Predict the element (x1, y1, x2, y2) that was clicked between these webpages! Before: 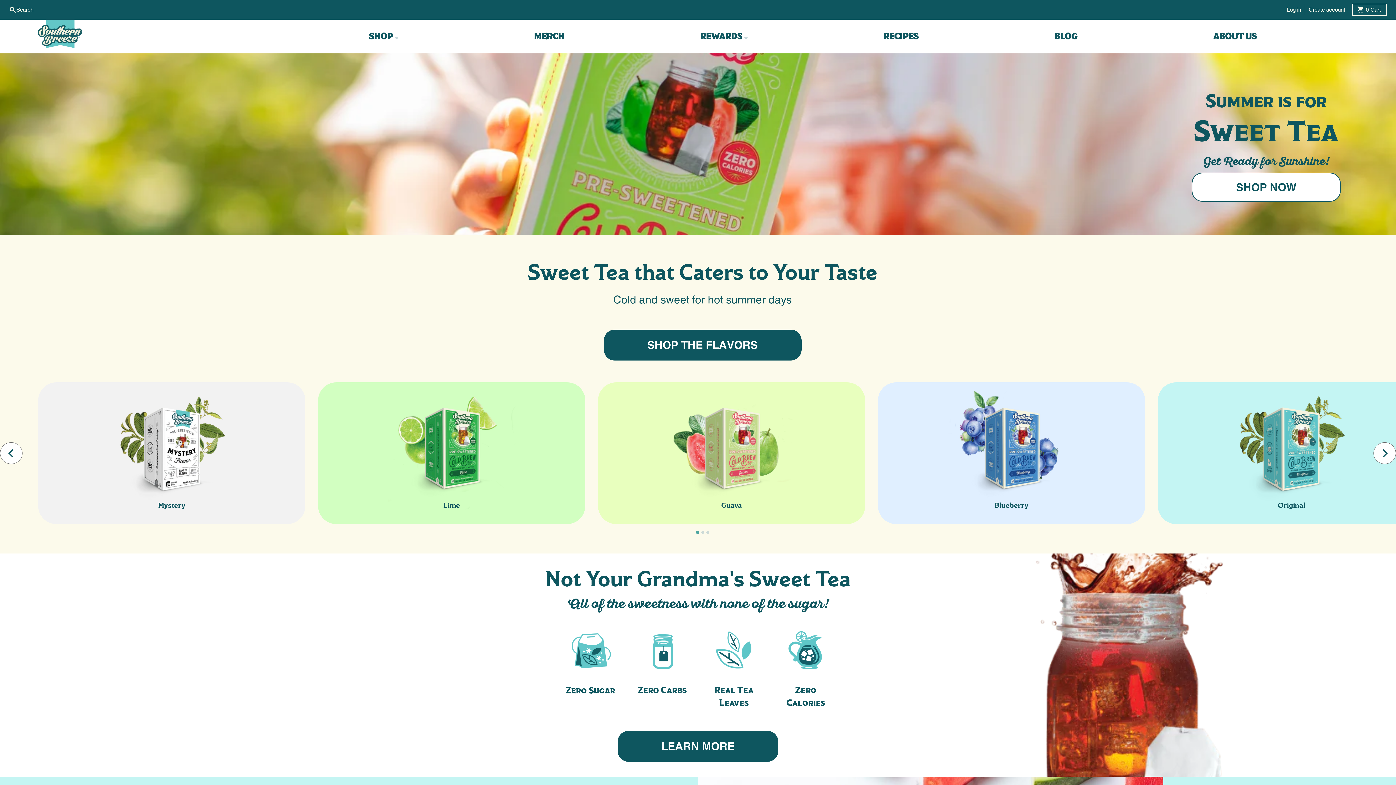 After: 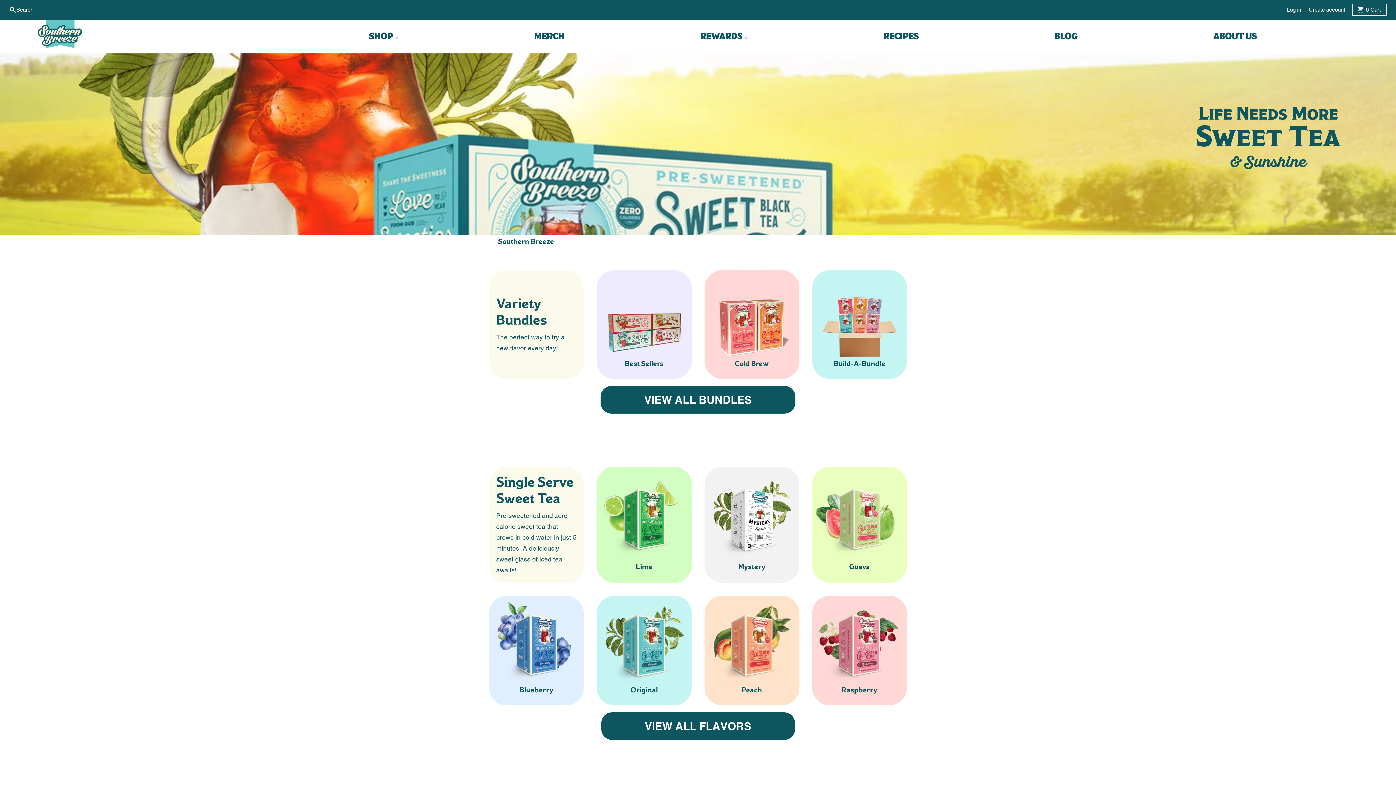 Action: bbox: (603, 329, 801, 360) label: SHOP THE FLAVORS